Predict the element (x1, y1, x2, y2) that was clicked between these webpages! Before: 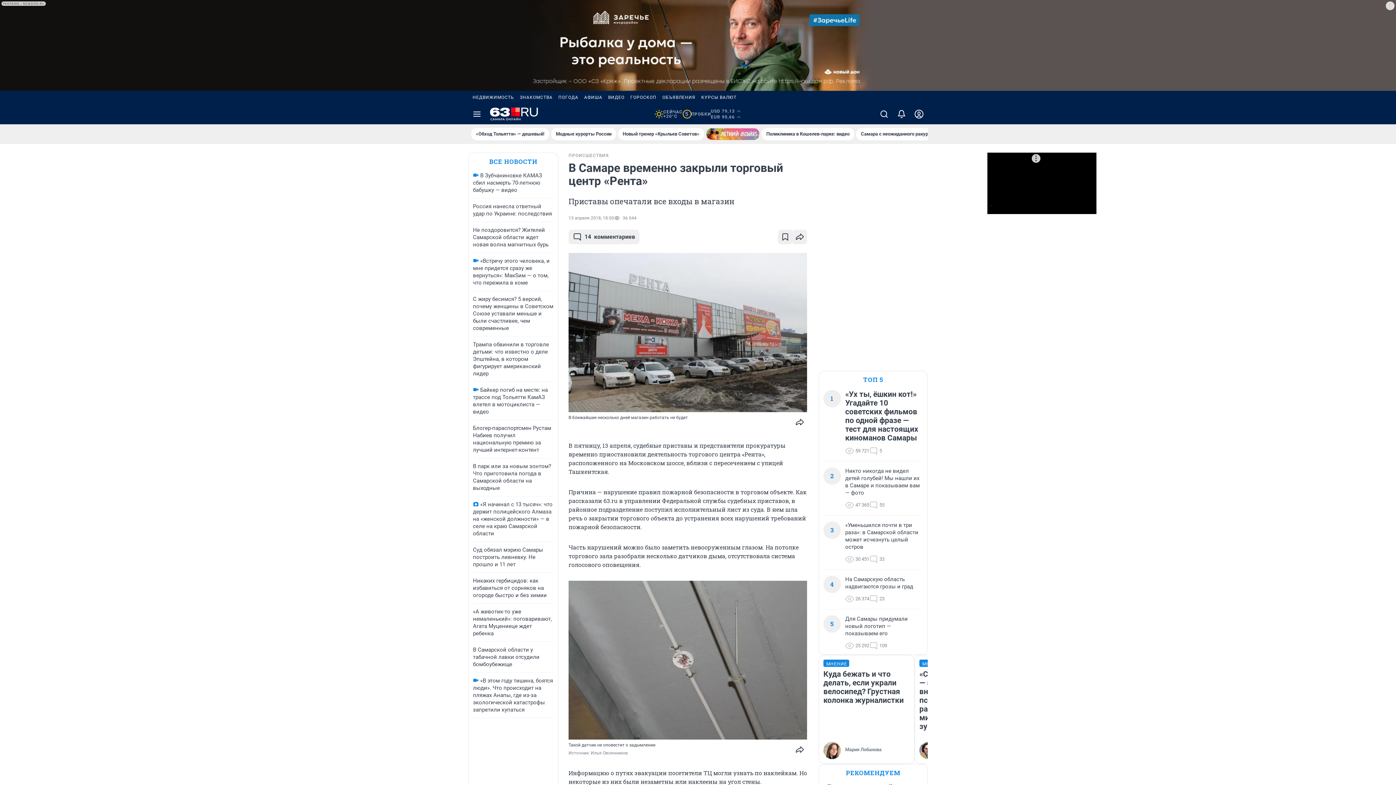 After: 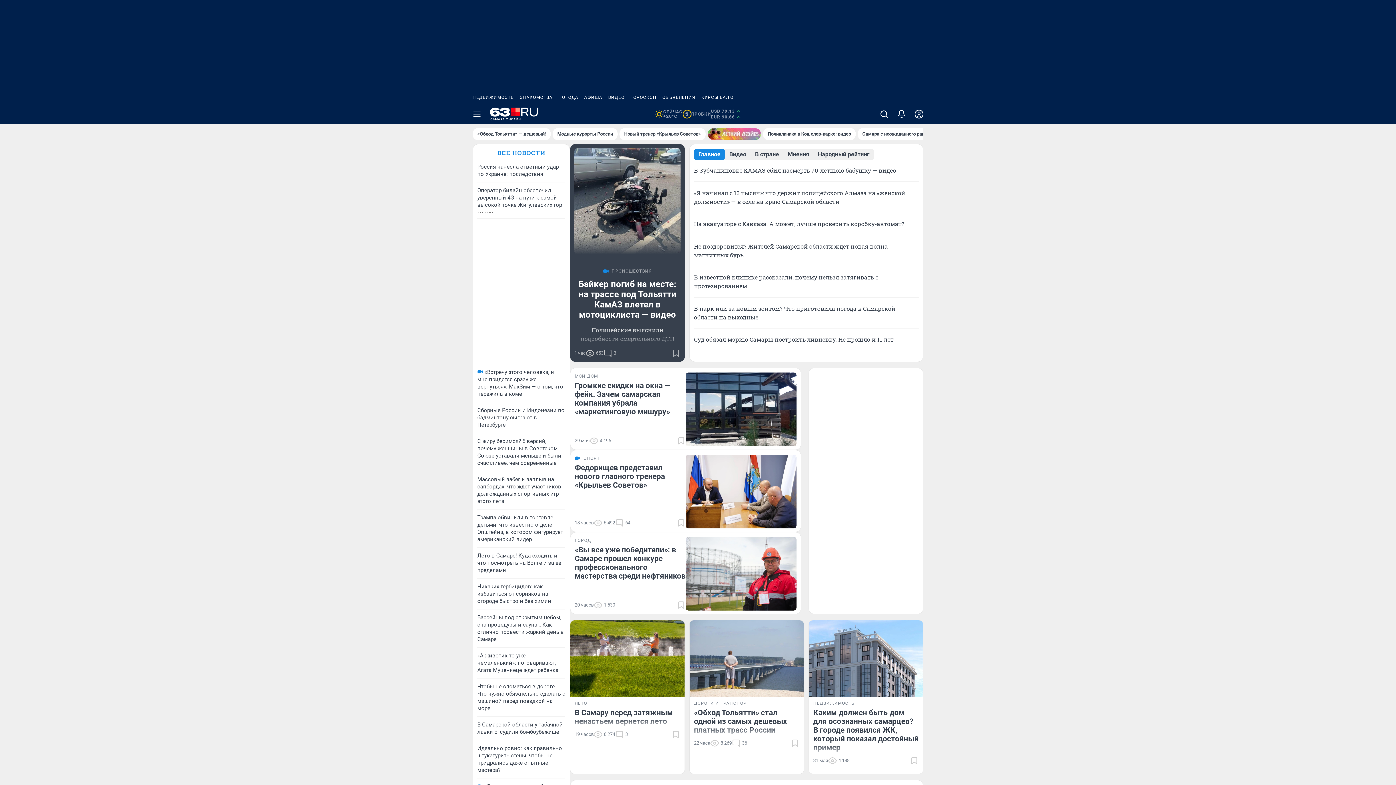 Action: bbox: (490, 107, 538, 121)